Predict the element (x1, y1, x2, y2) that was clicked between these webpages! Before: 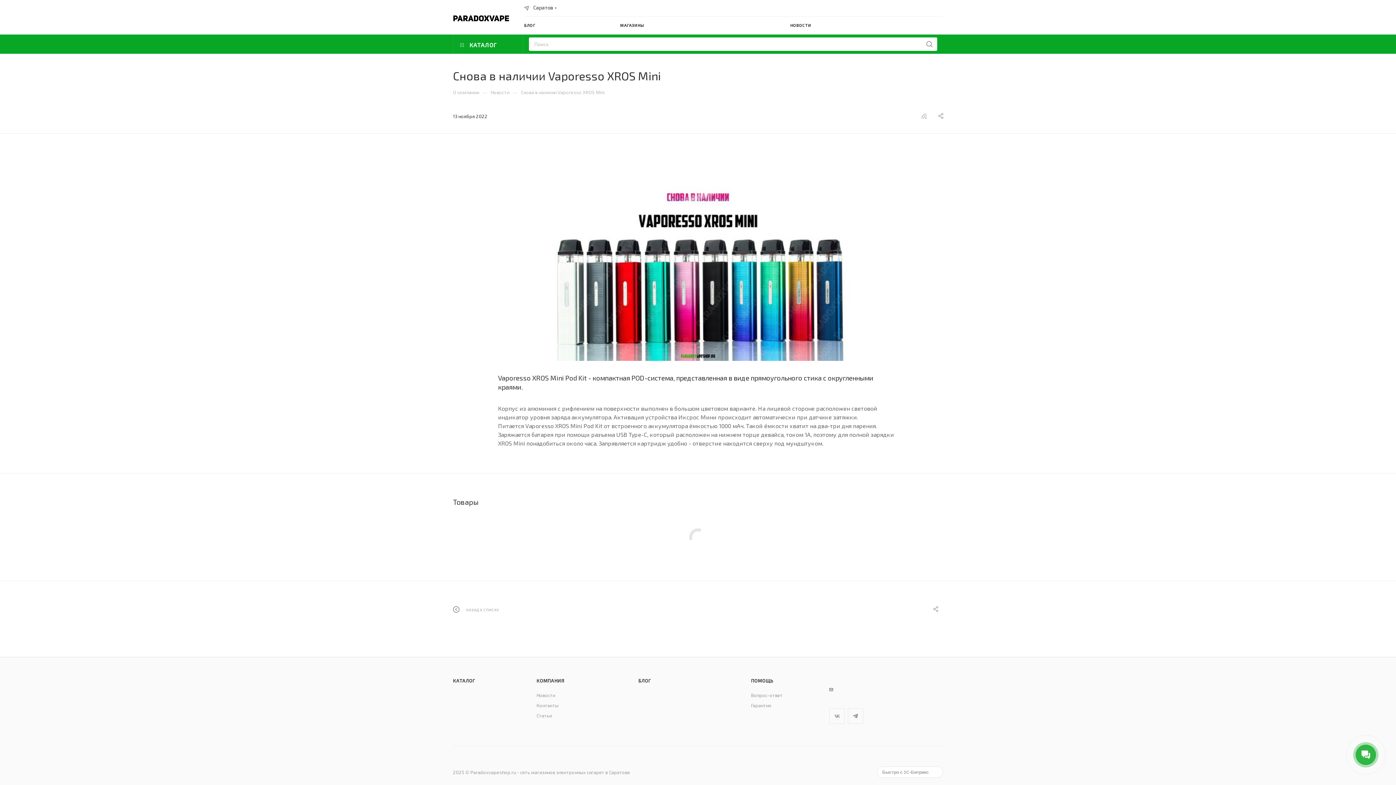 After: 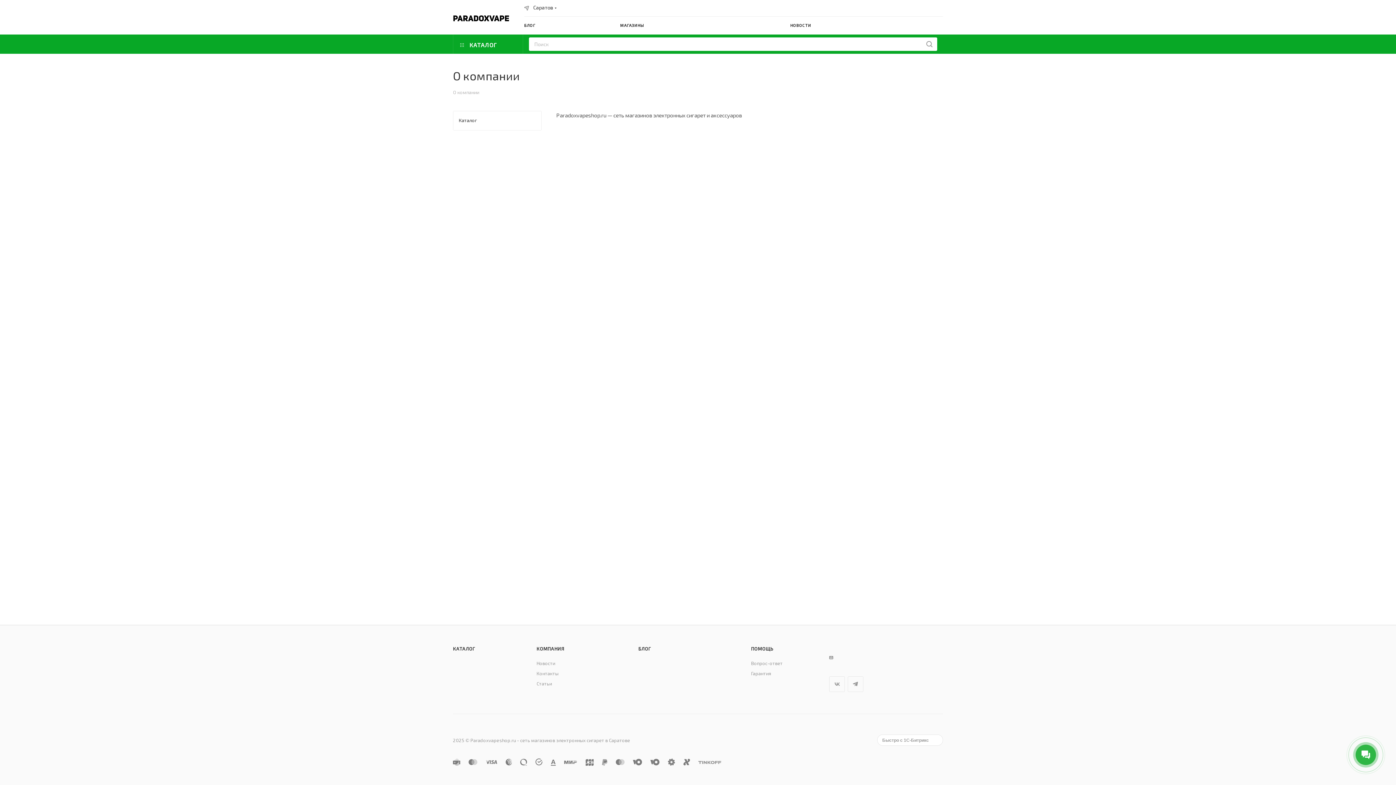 Action: bbox: (536, 678, 564, 684) label: КОМПАНИЯ